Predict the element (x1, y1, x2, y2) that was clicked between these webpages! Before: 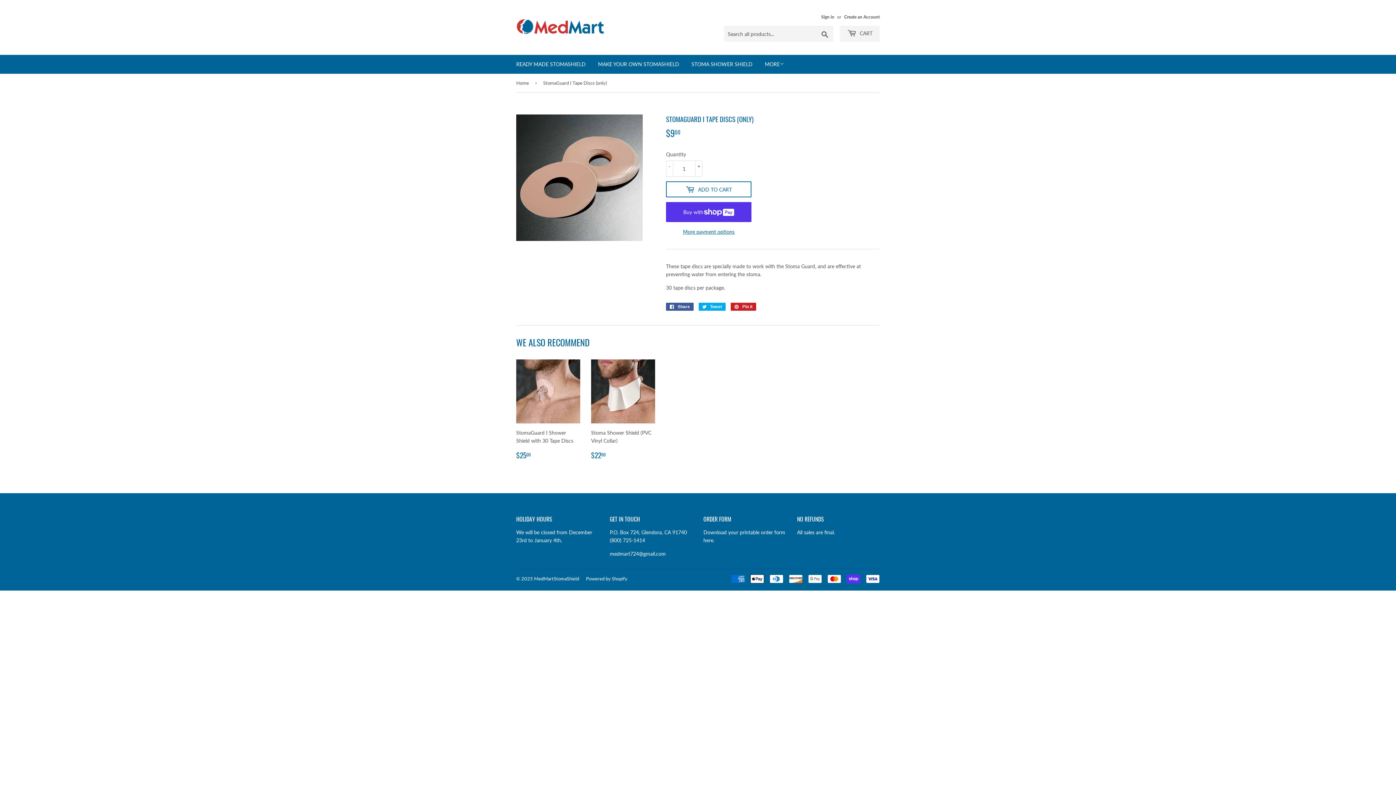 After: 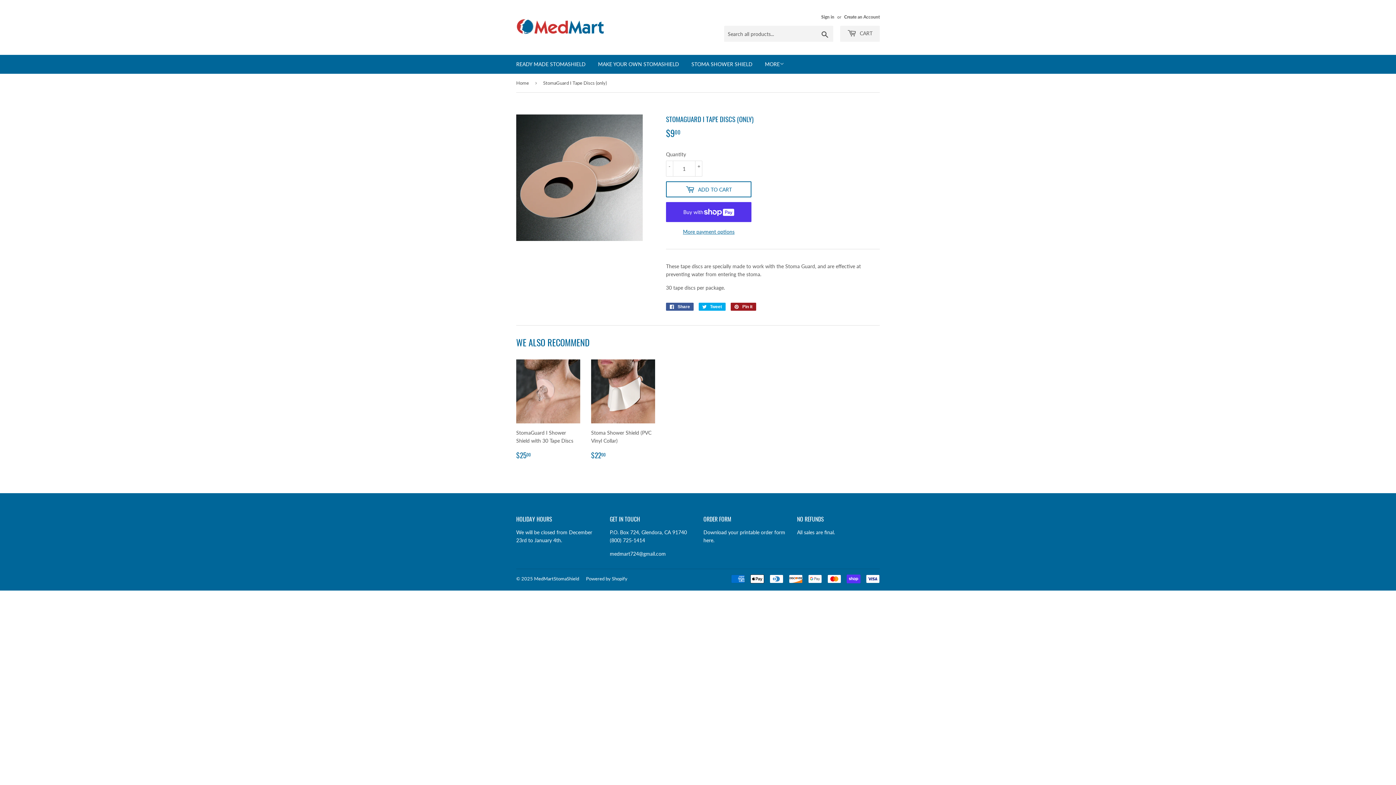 Action: label:  Pin it
Pin on Pinterest bbox: (730, 303, 756, 311)